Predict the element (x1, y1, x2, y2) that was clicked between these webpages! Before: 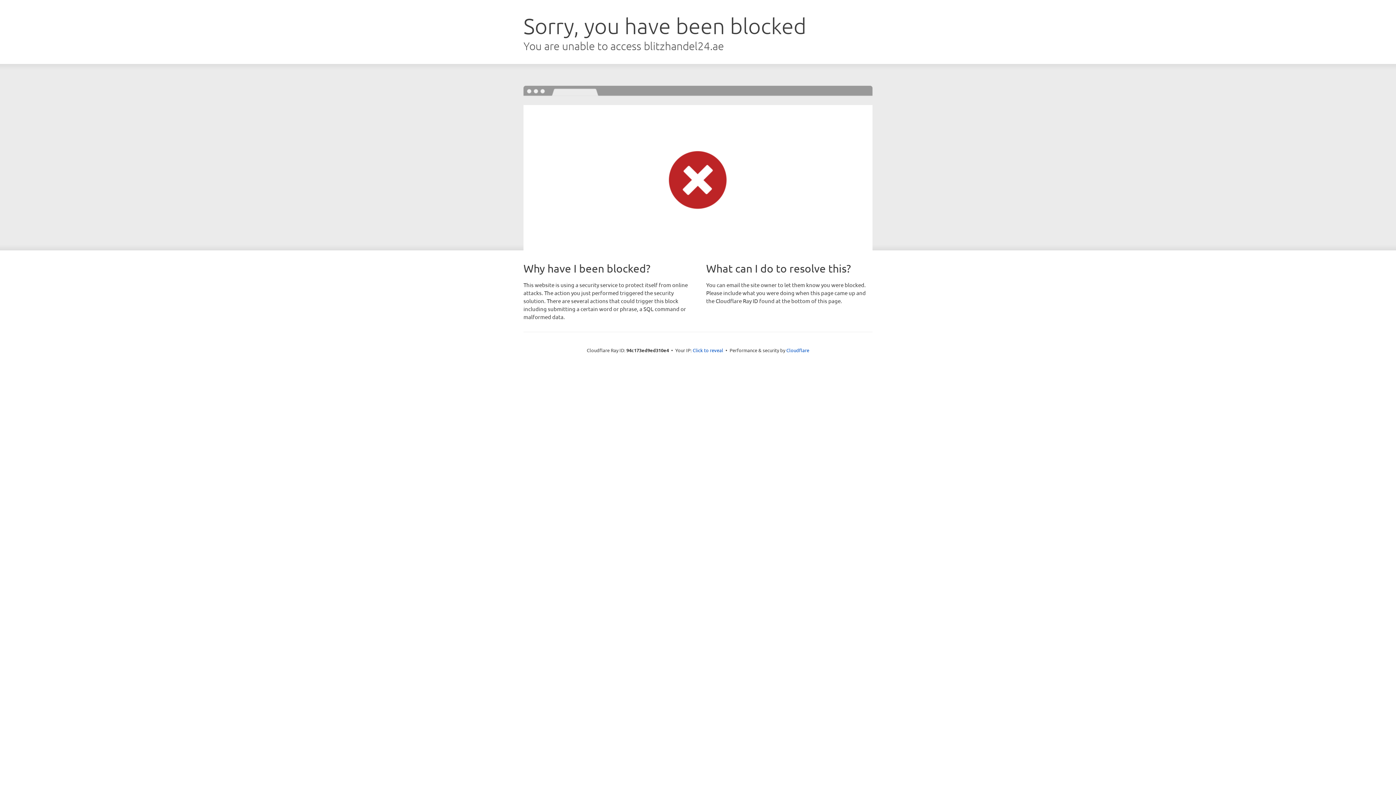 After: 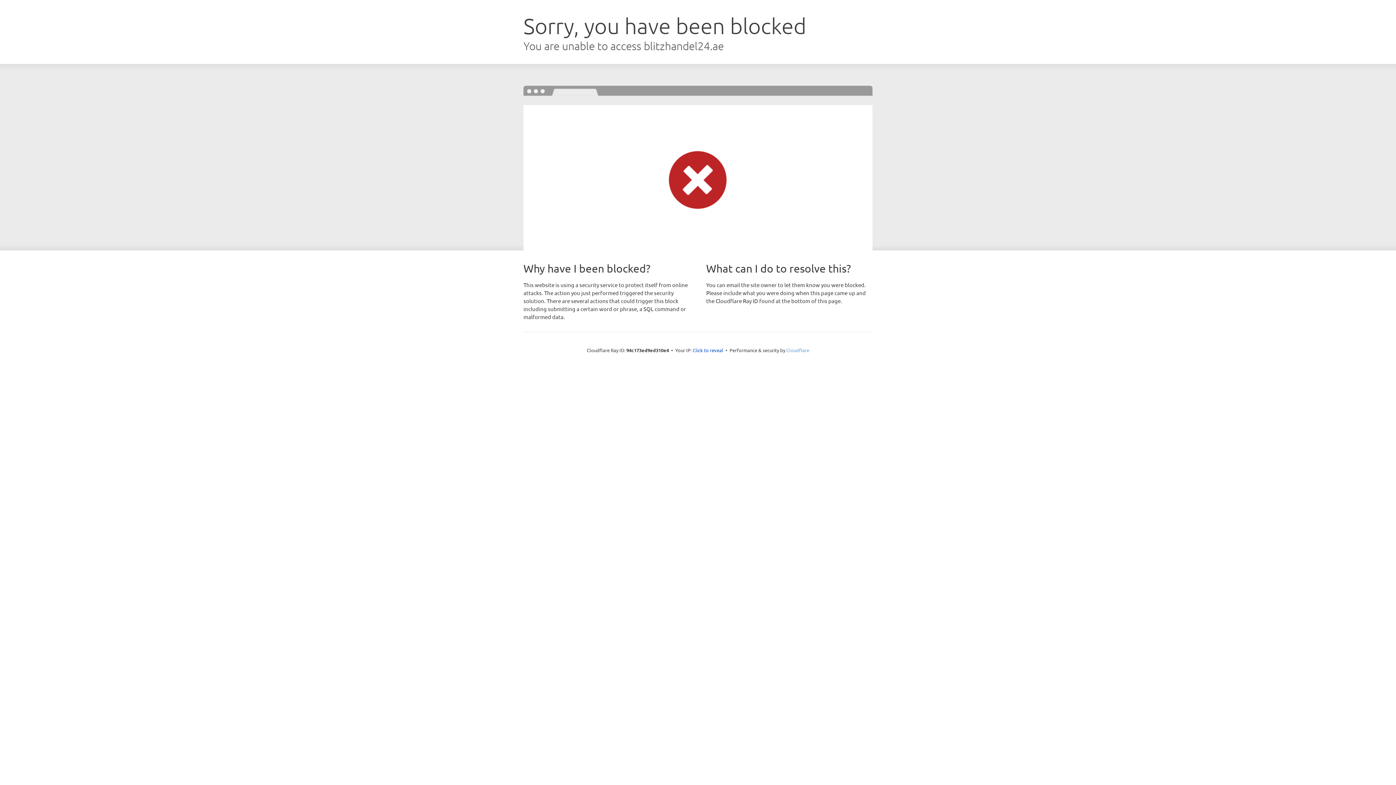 Action: label: Cloudflare bbox: (786, 347, 809, 353)